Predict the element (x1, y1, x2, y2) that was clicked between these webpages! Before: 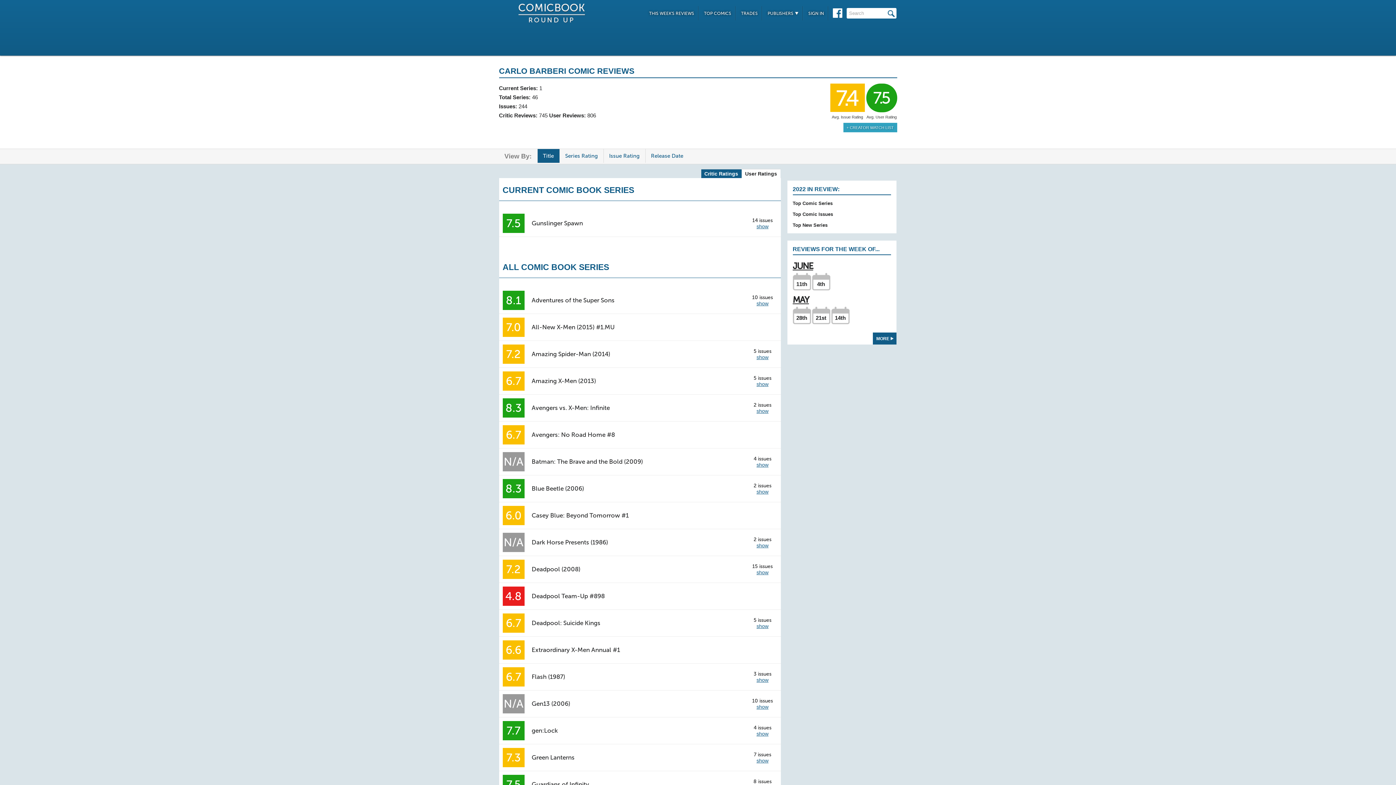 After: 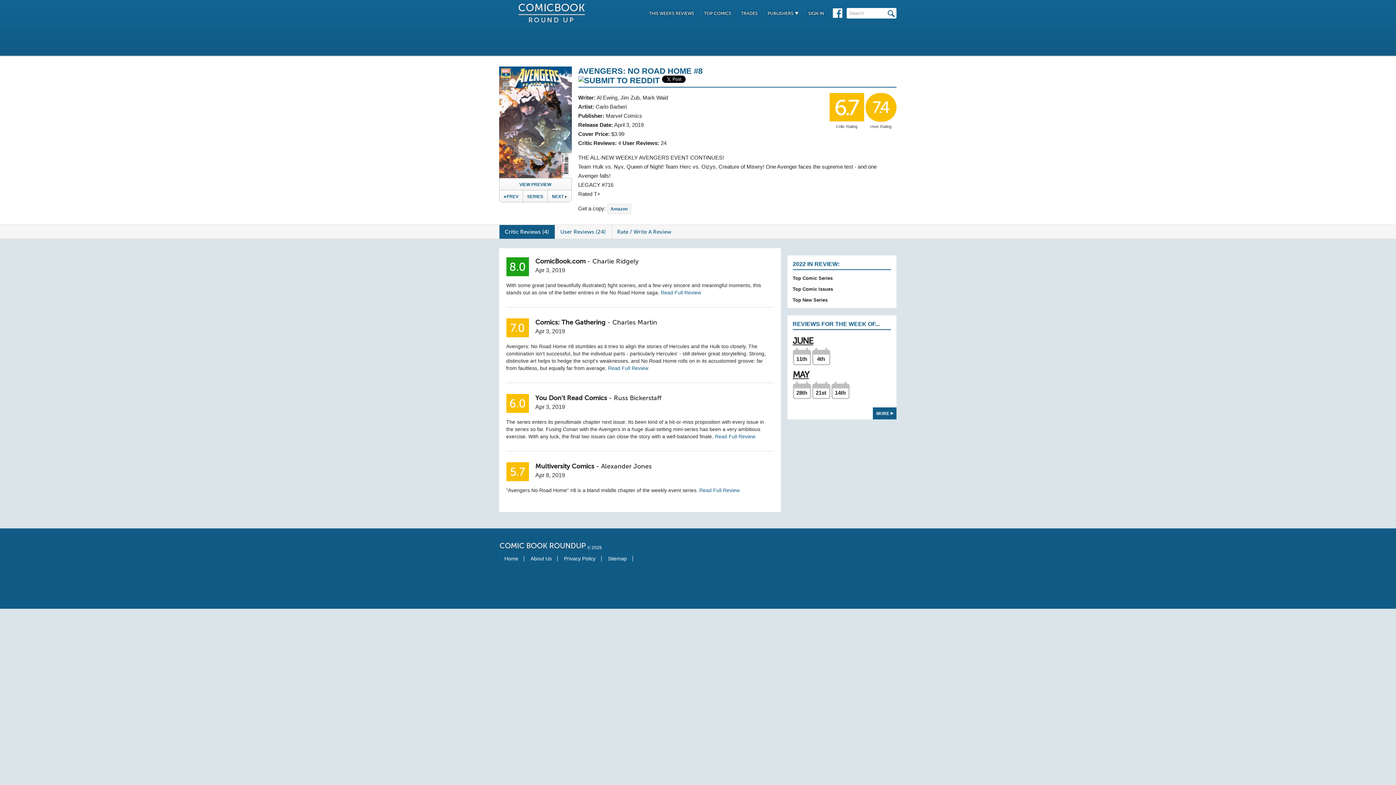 Action: bbox: (531, 431, 615, 438) label: Avengers: No Road Home #8